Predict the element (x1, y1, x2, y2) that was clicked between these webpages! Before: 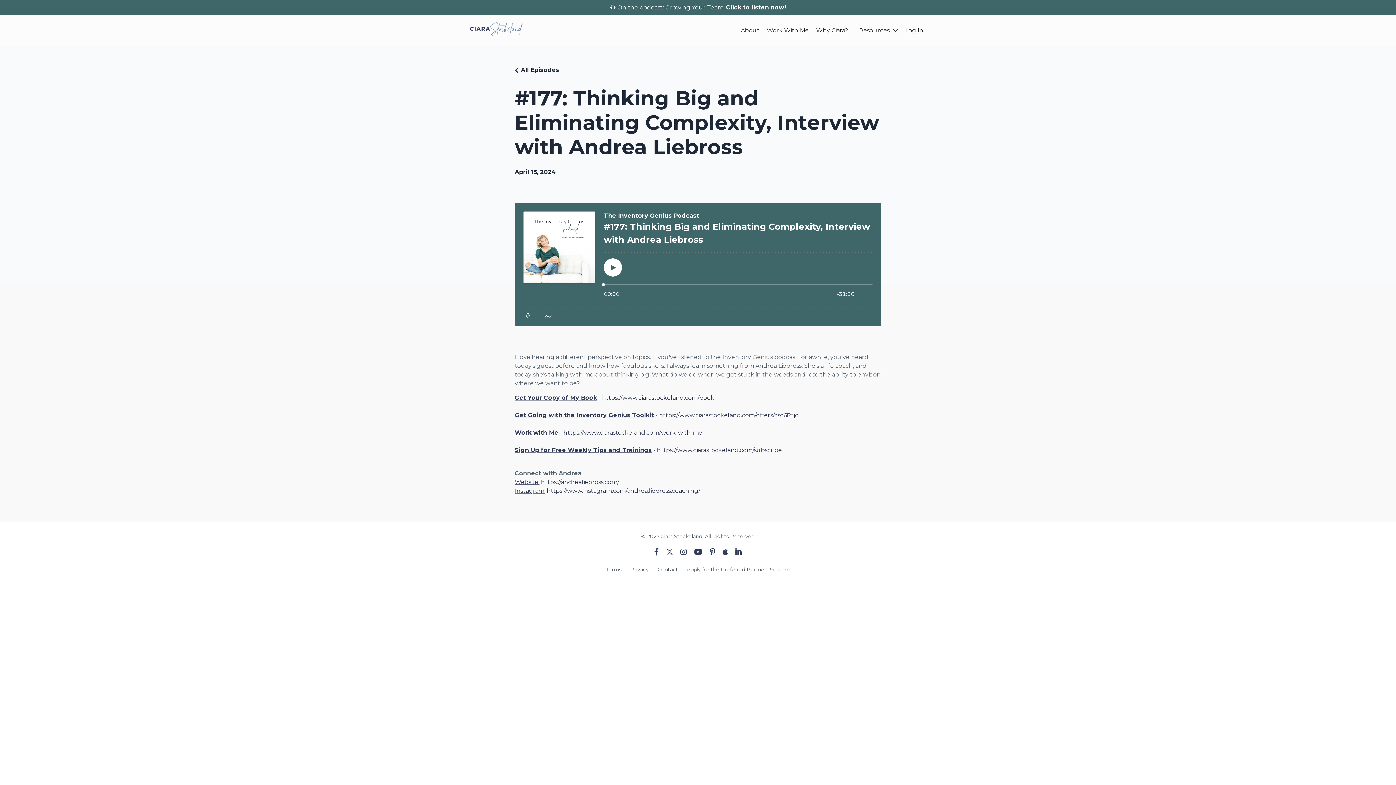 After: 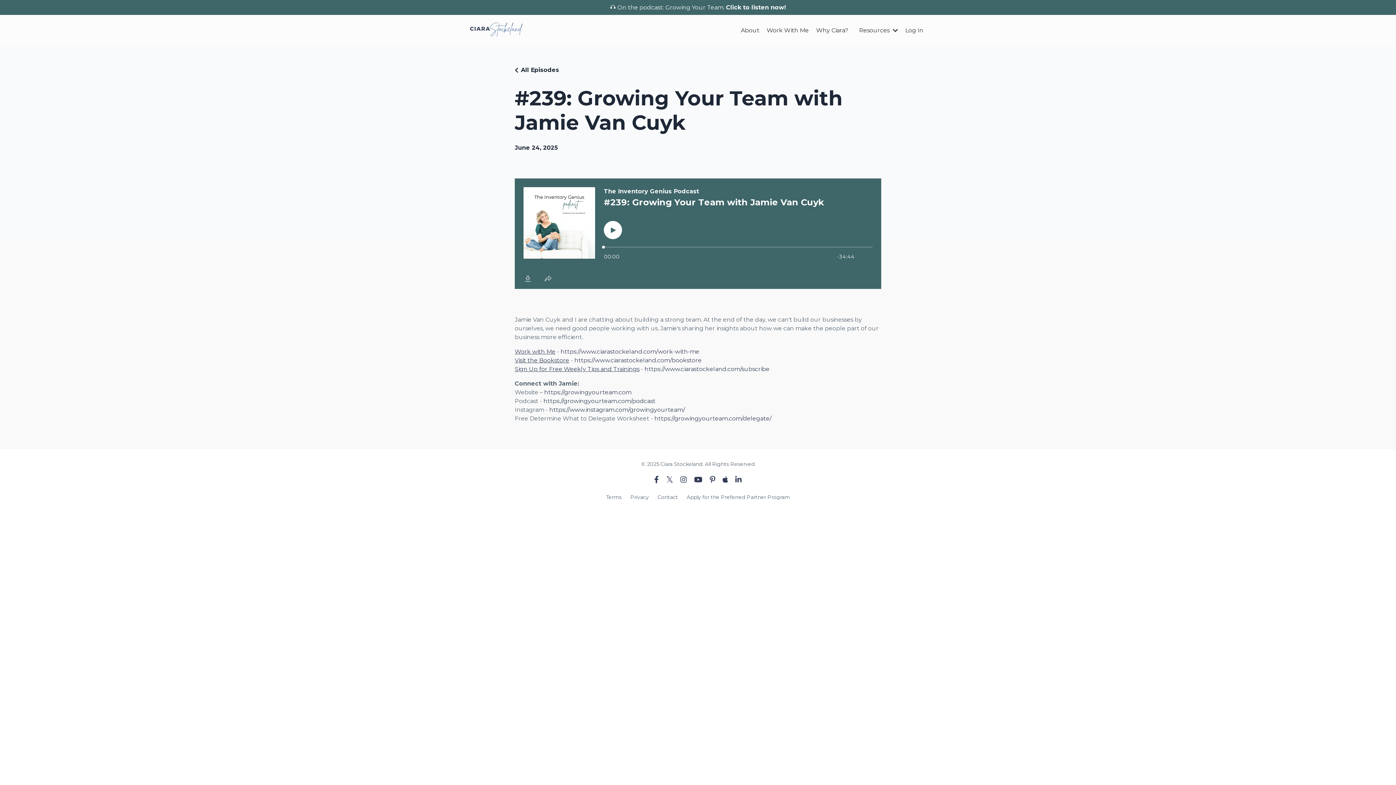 Action: bbox: (0, 2, 1396, 12) label: 🎧 On the podcast: Growing Your Team. Click to listen now!